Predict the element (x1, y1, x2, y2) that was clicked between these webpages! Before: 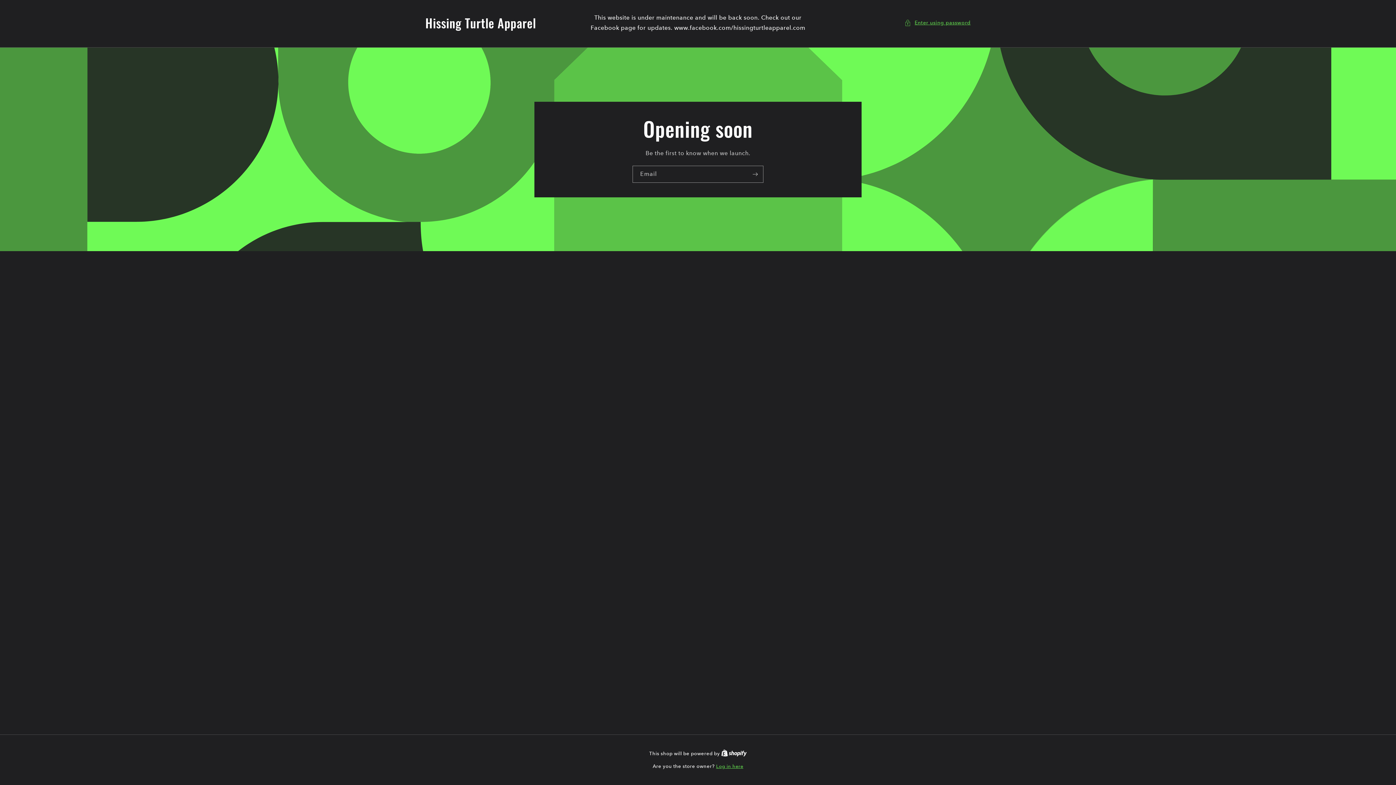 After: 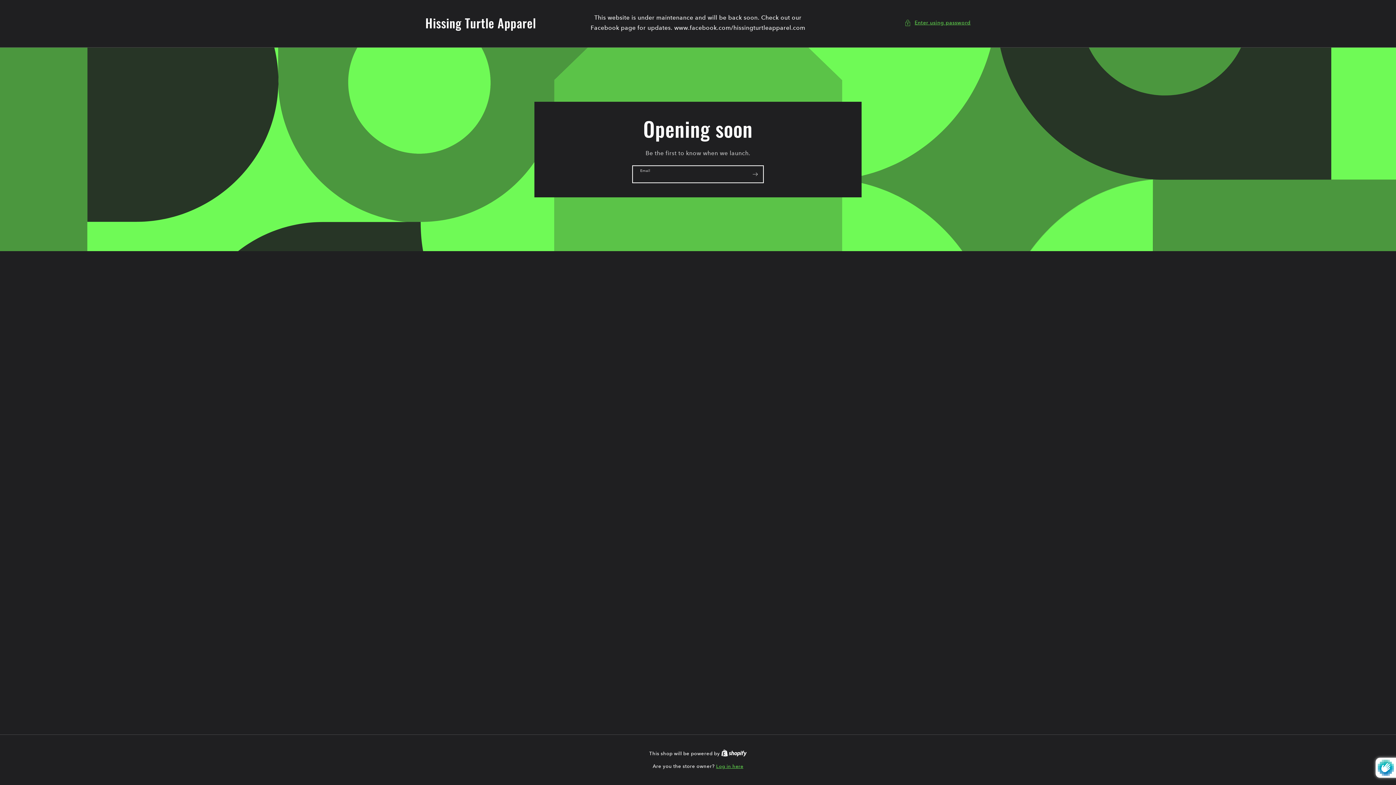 Action: bbox: (747, 165, 763, 182) label: Subscribe